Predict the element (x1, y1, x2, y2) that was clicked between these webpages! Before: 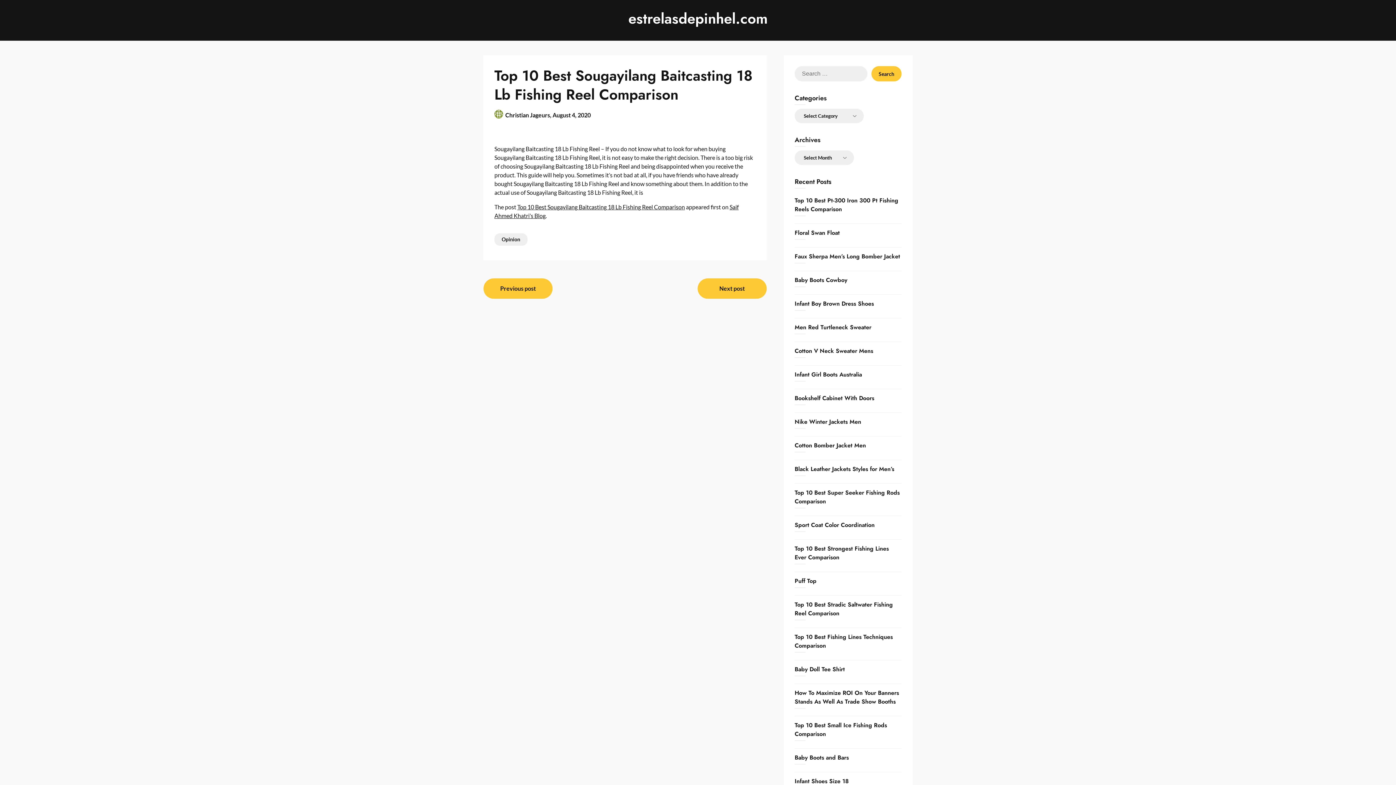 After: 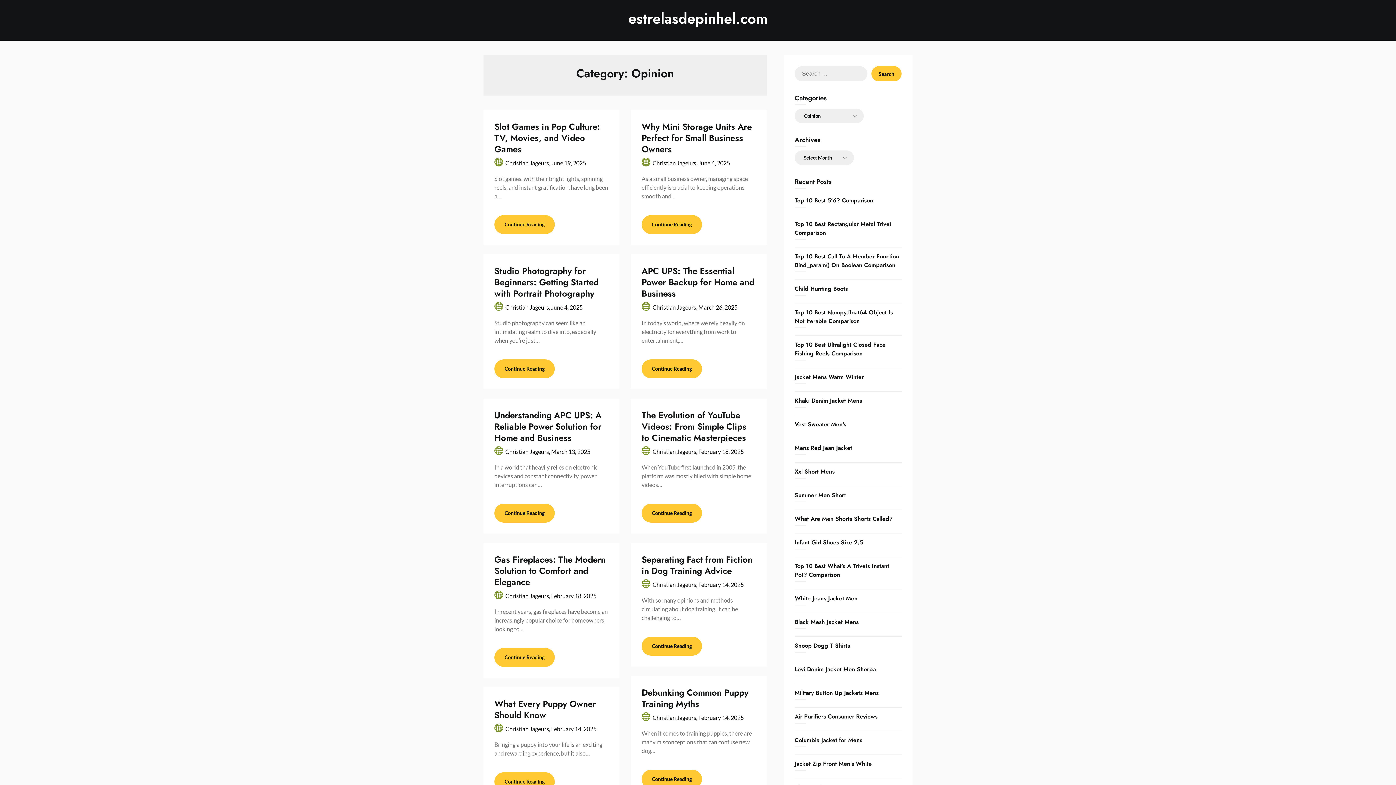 Action: bbox: (494, 233, 527, 245) label: Opinion